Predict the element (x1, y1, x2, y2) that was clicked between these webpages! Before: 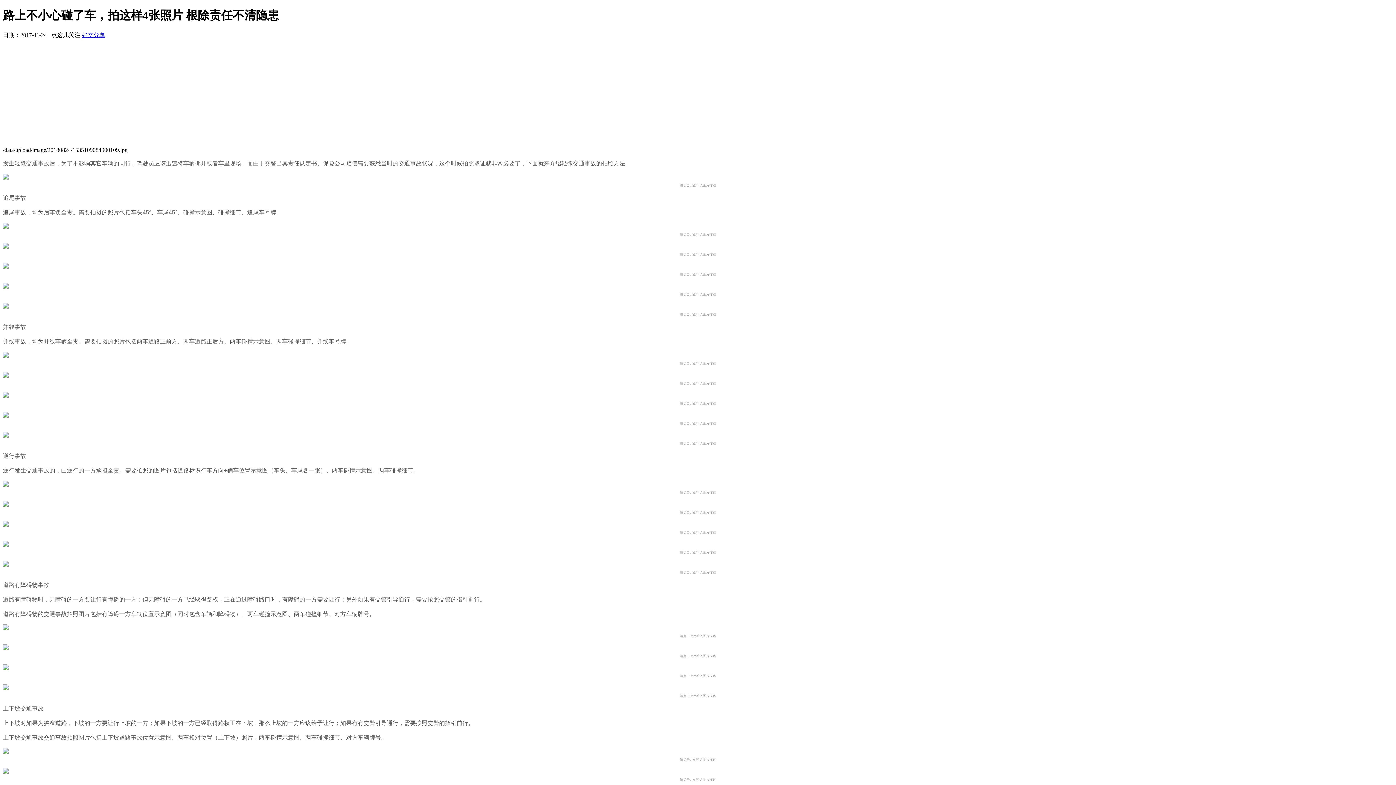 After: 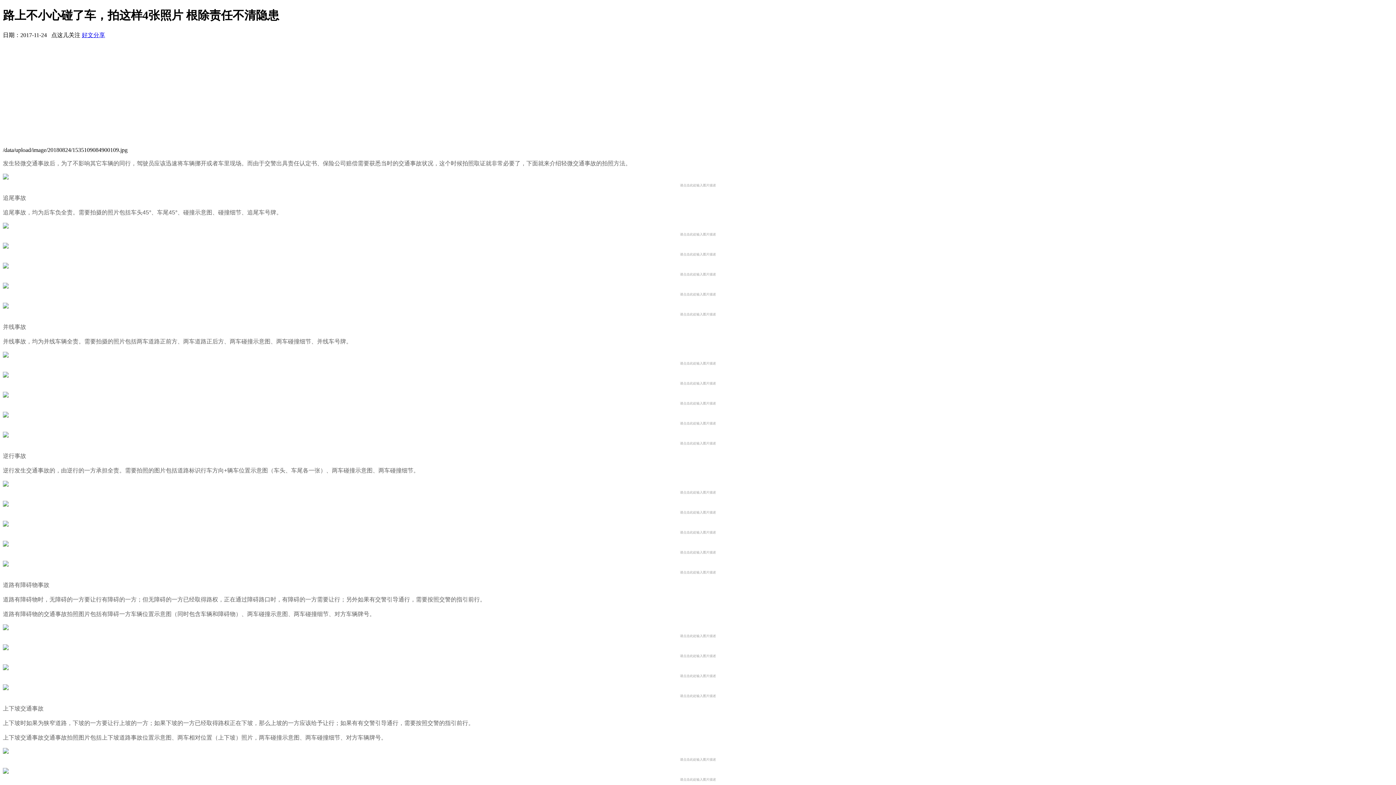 Action: bbox: (81, 31, 105, 38) label: 好文分享